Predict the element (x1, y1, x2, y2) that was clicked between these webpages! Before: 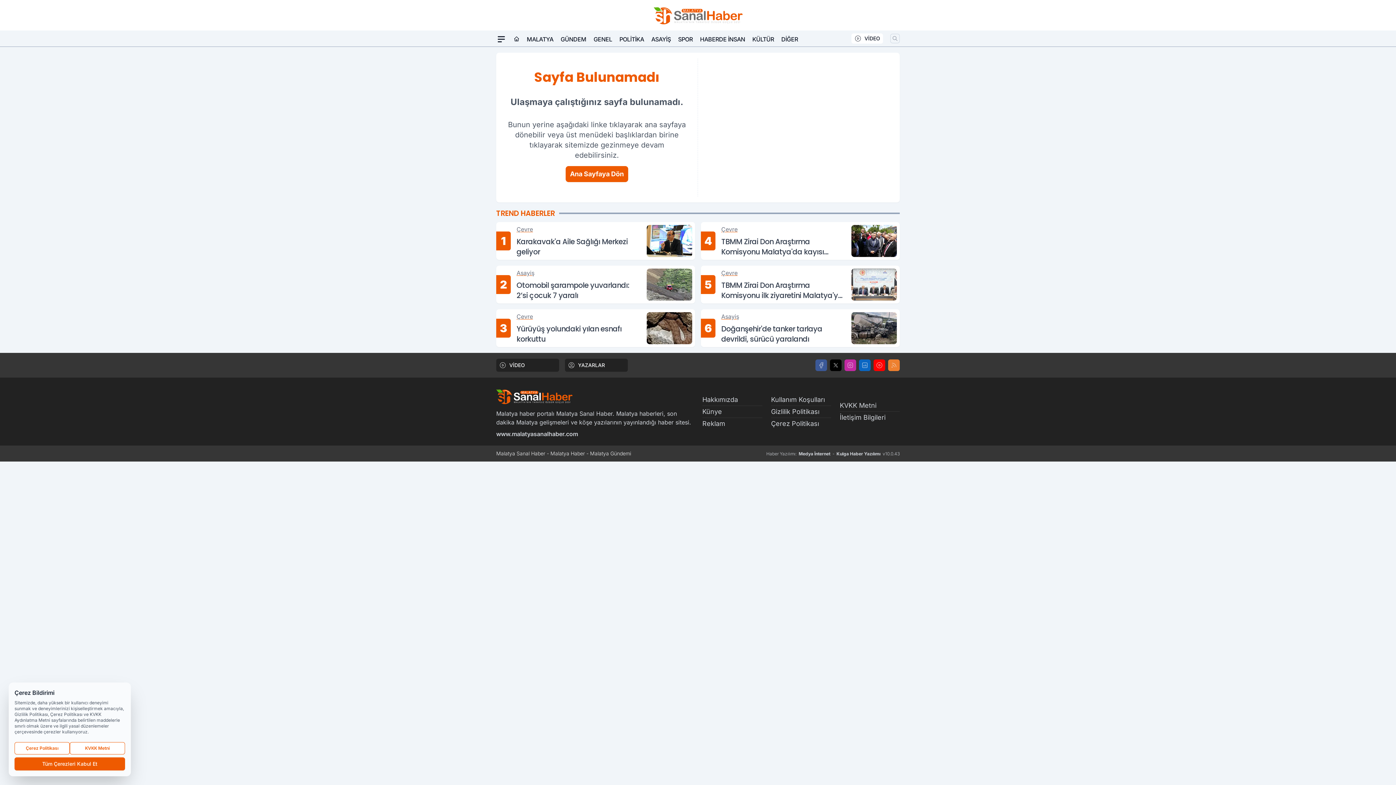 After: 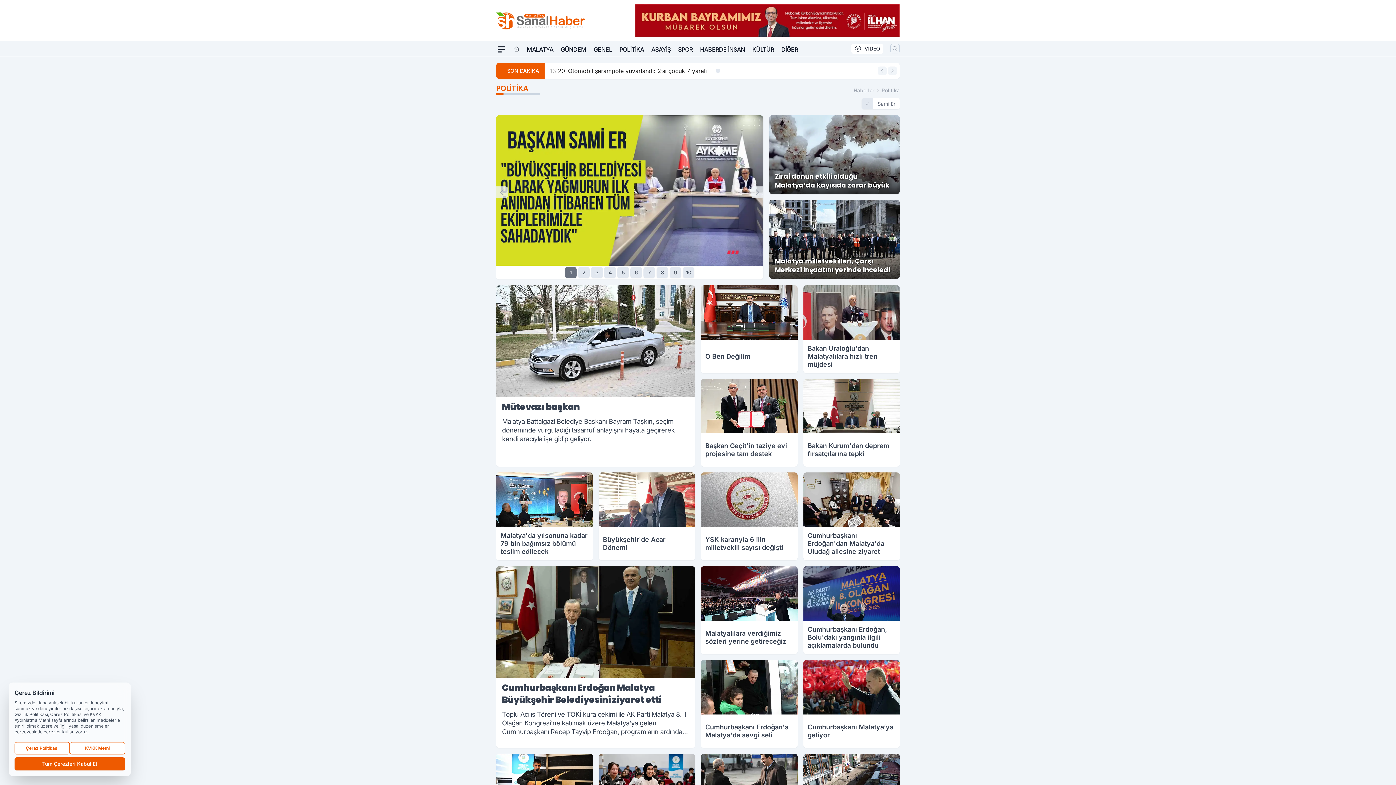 Action: label: POLİTİKA bbox: (619, 31, 644, 46)